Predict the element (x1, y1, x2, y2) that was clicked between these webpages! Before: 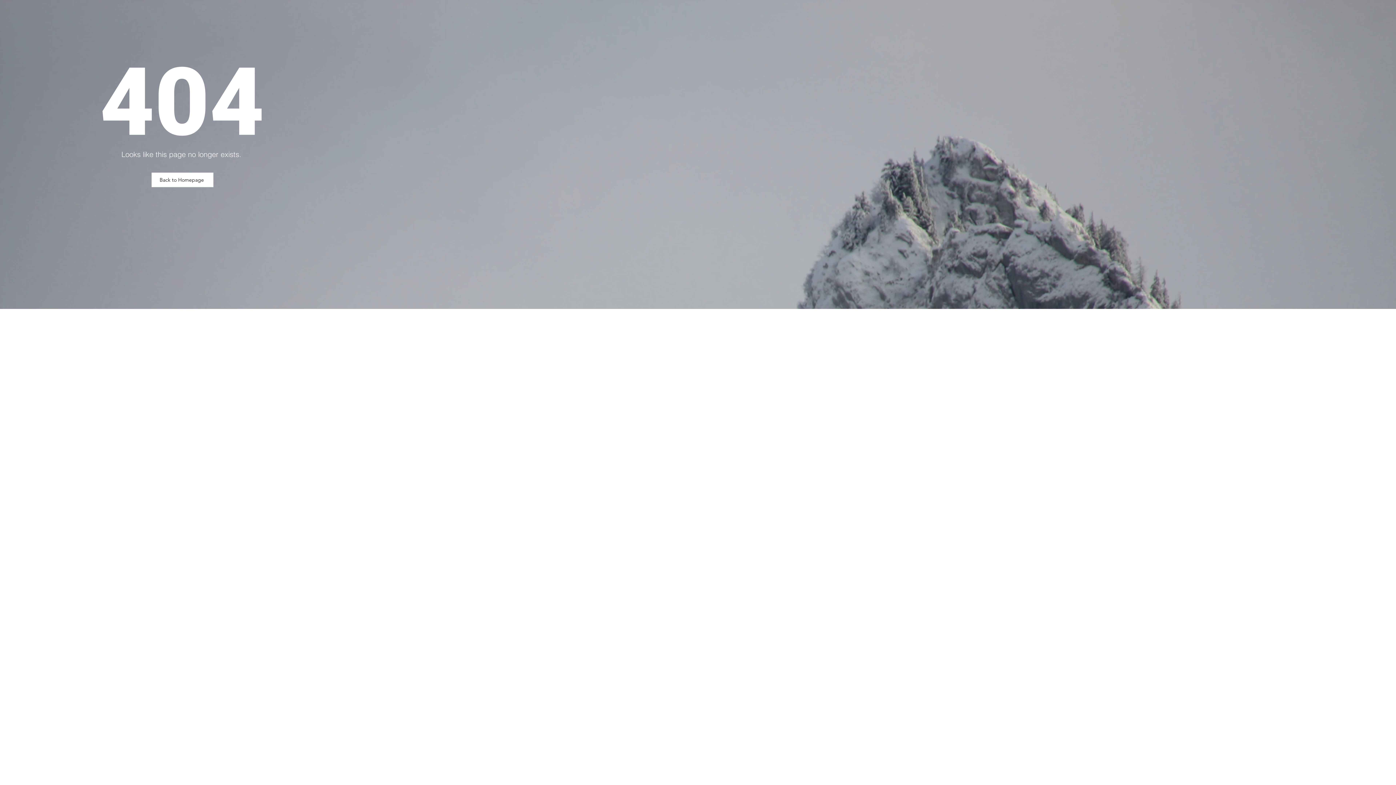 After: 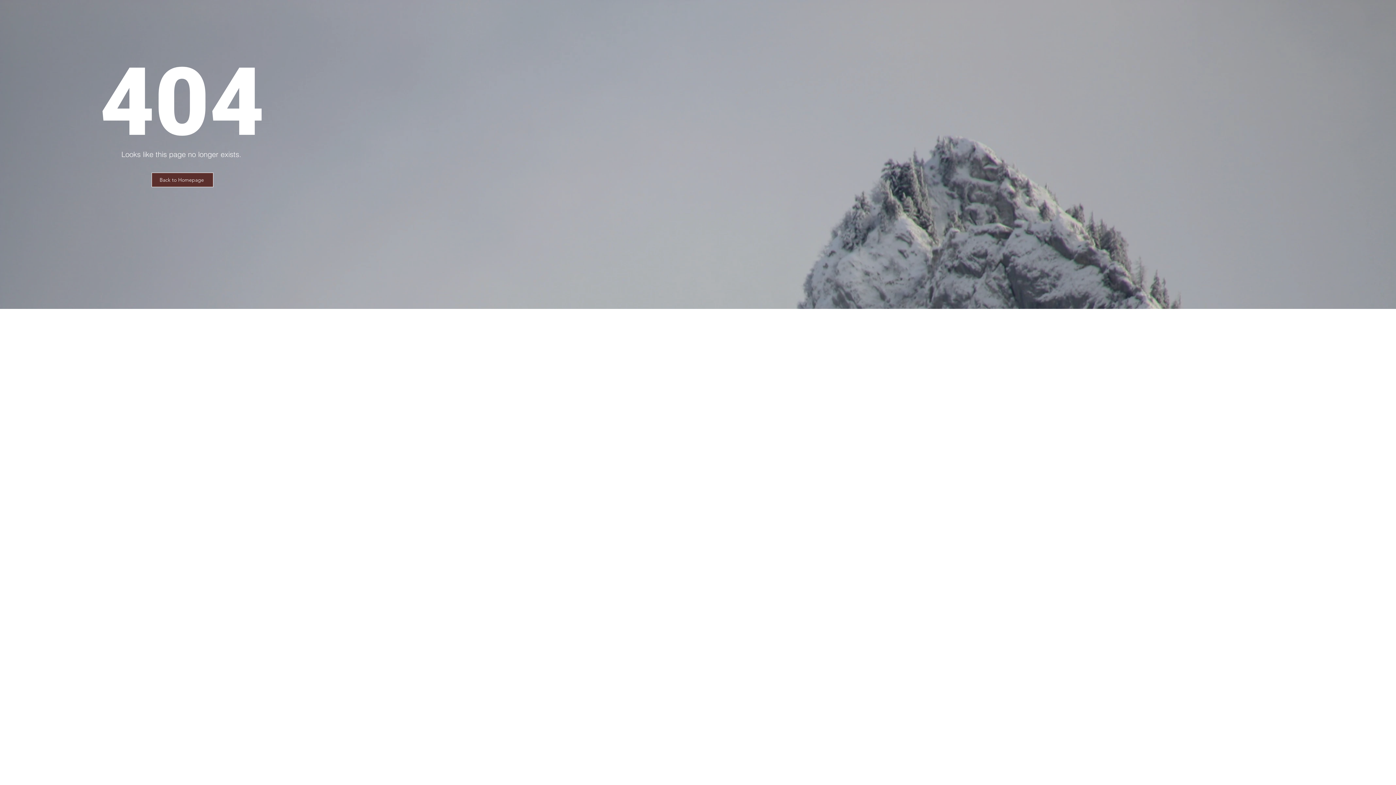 Action: label: Back to Homepage bbox: (151, 172, 213, 187)